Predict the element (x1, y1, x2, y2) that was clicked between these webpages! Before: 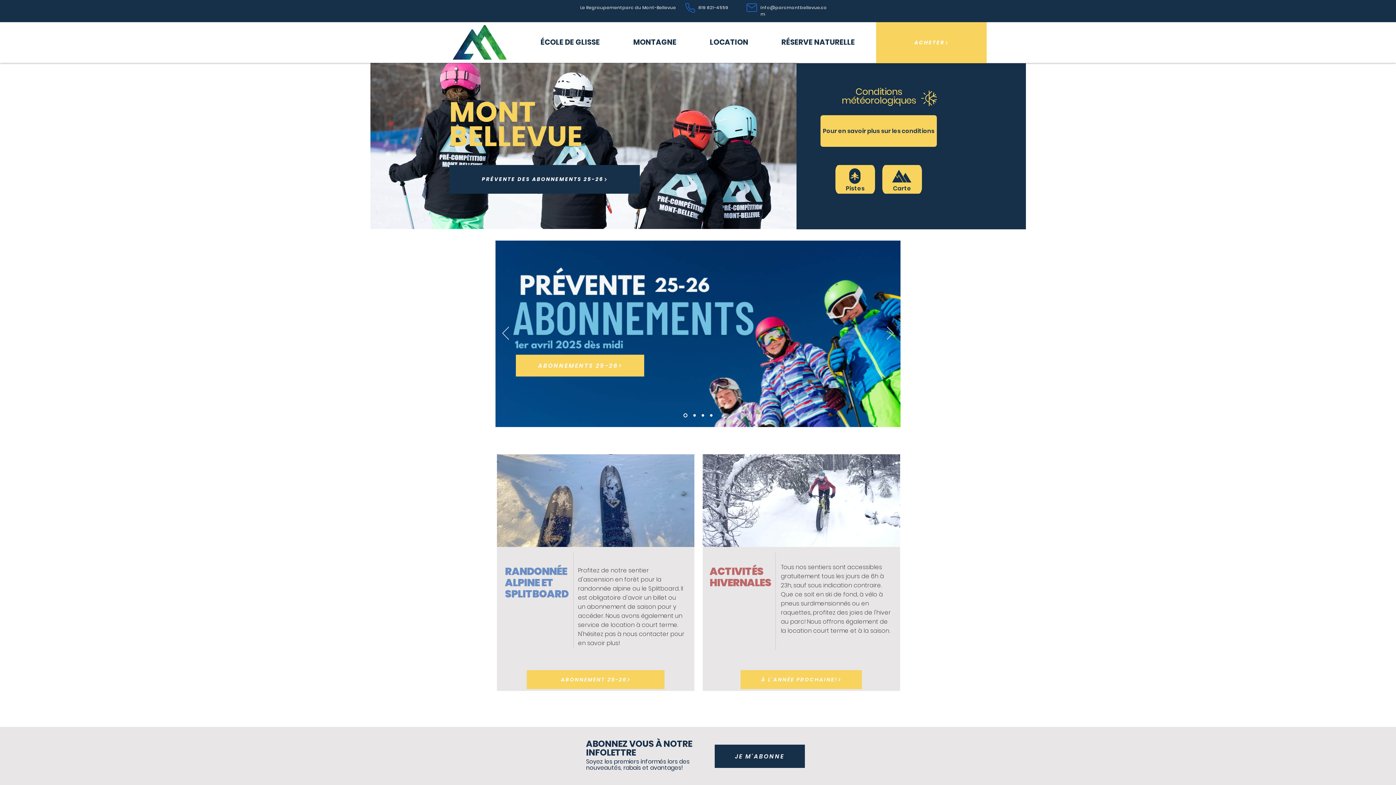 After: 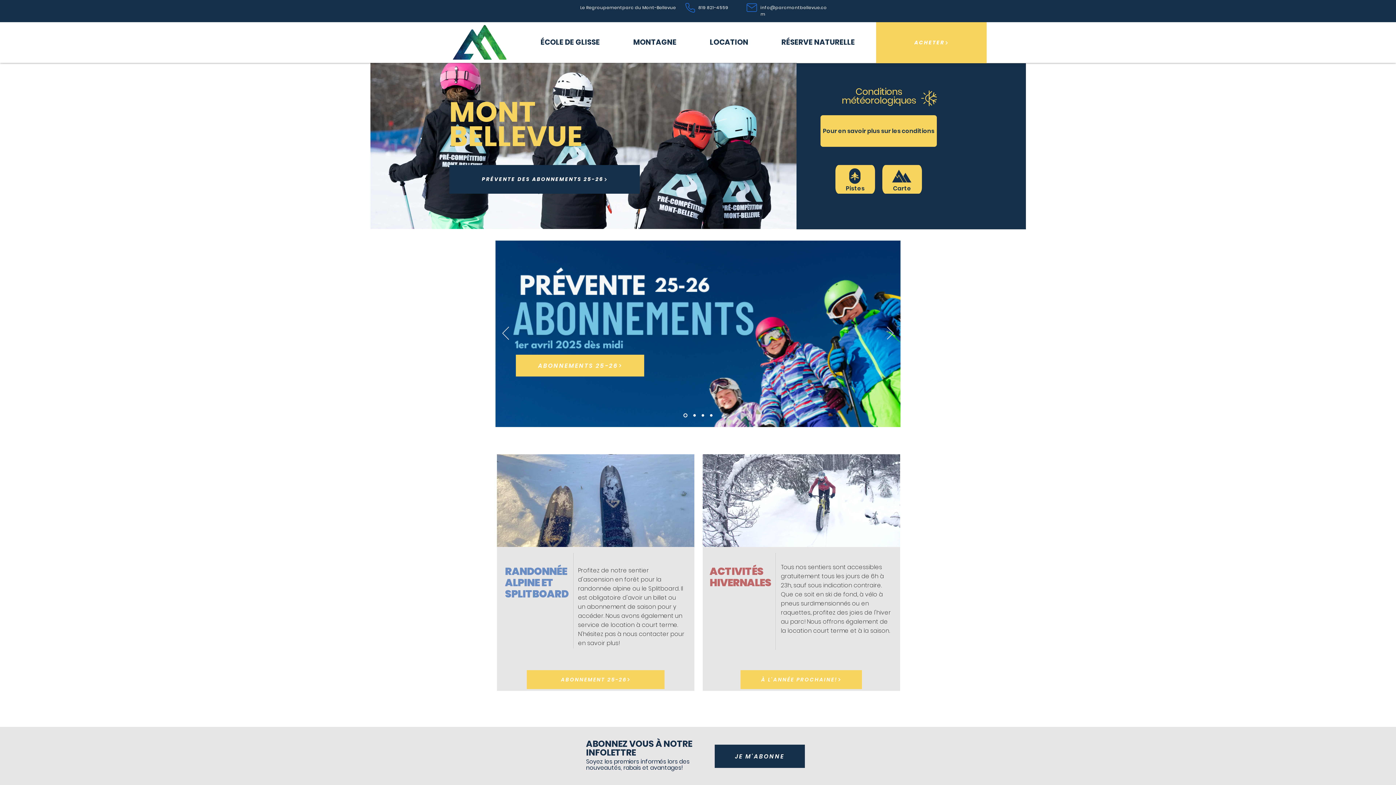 Action: label: Carte bbox: (893, 184, 911, 192)